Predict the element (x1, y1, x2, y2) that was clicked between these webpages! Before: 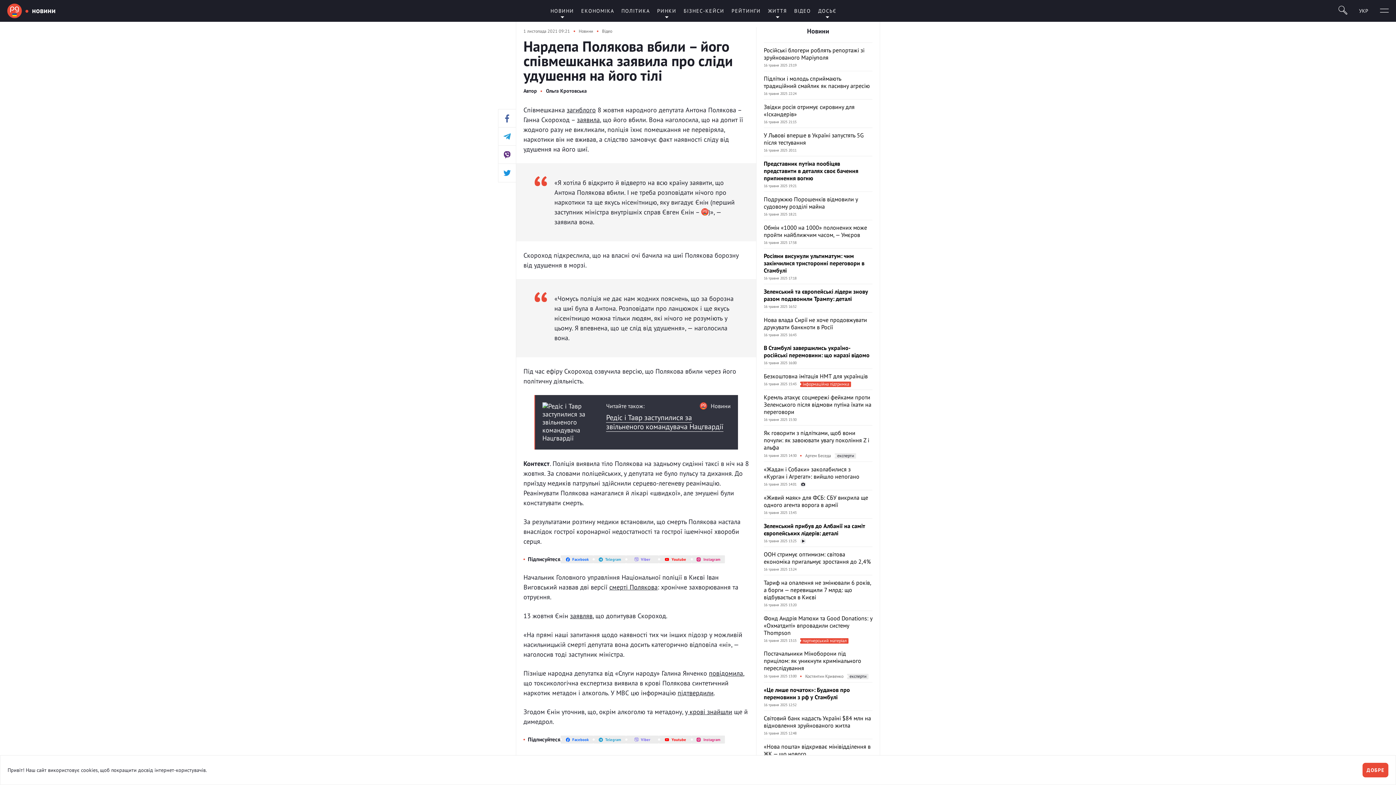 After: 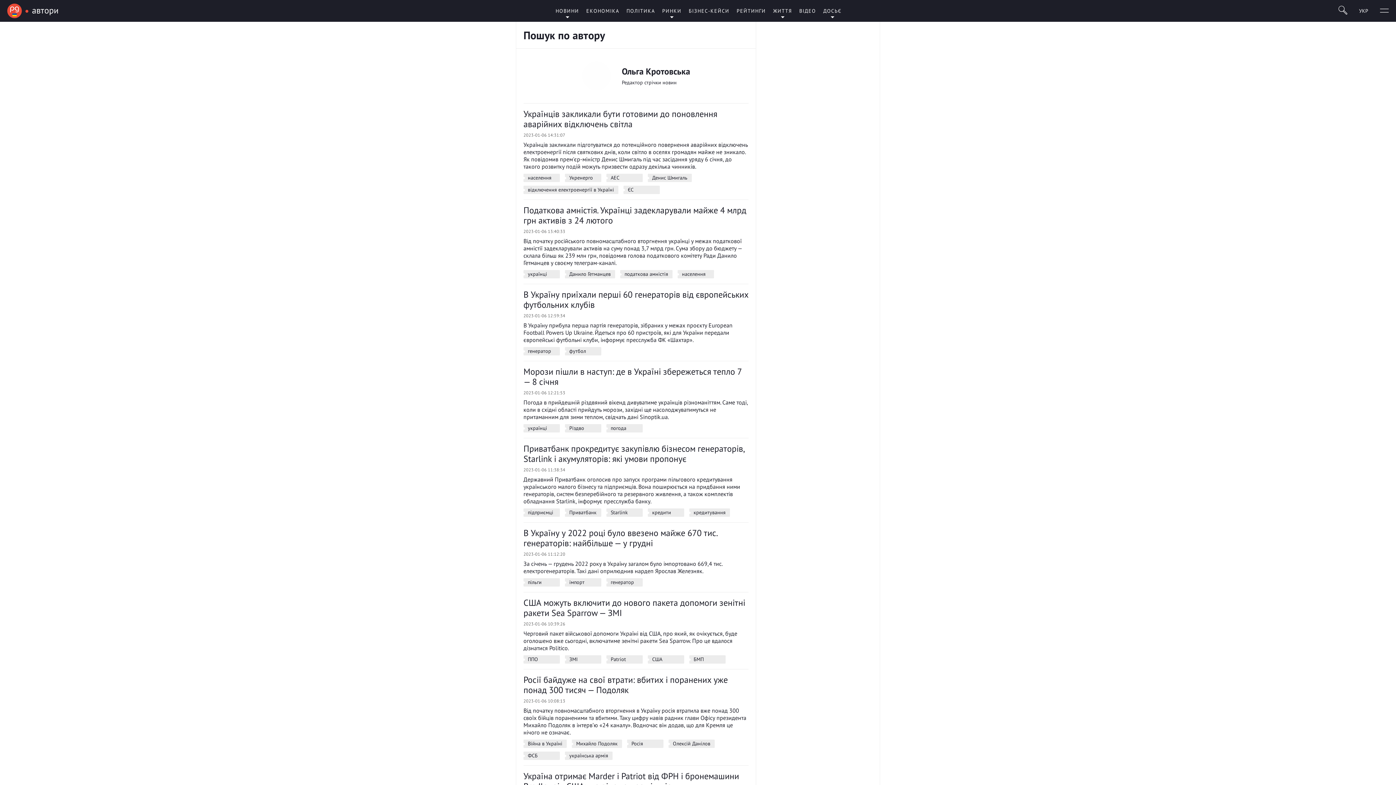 Action: label: Ольга Кротовська bbox: (546, 88, 586, 94)